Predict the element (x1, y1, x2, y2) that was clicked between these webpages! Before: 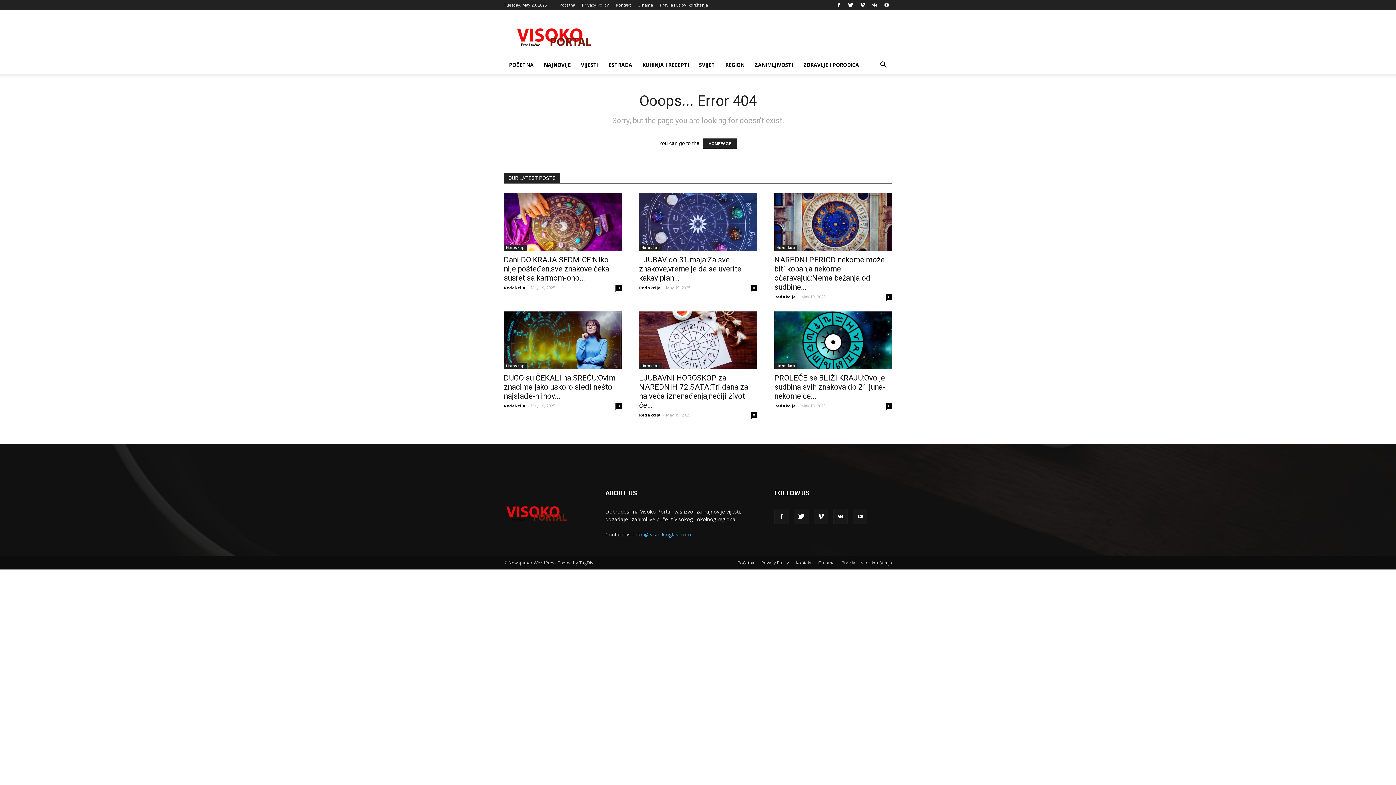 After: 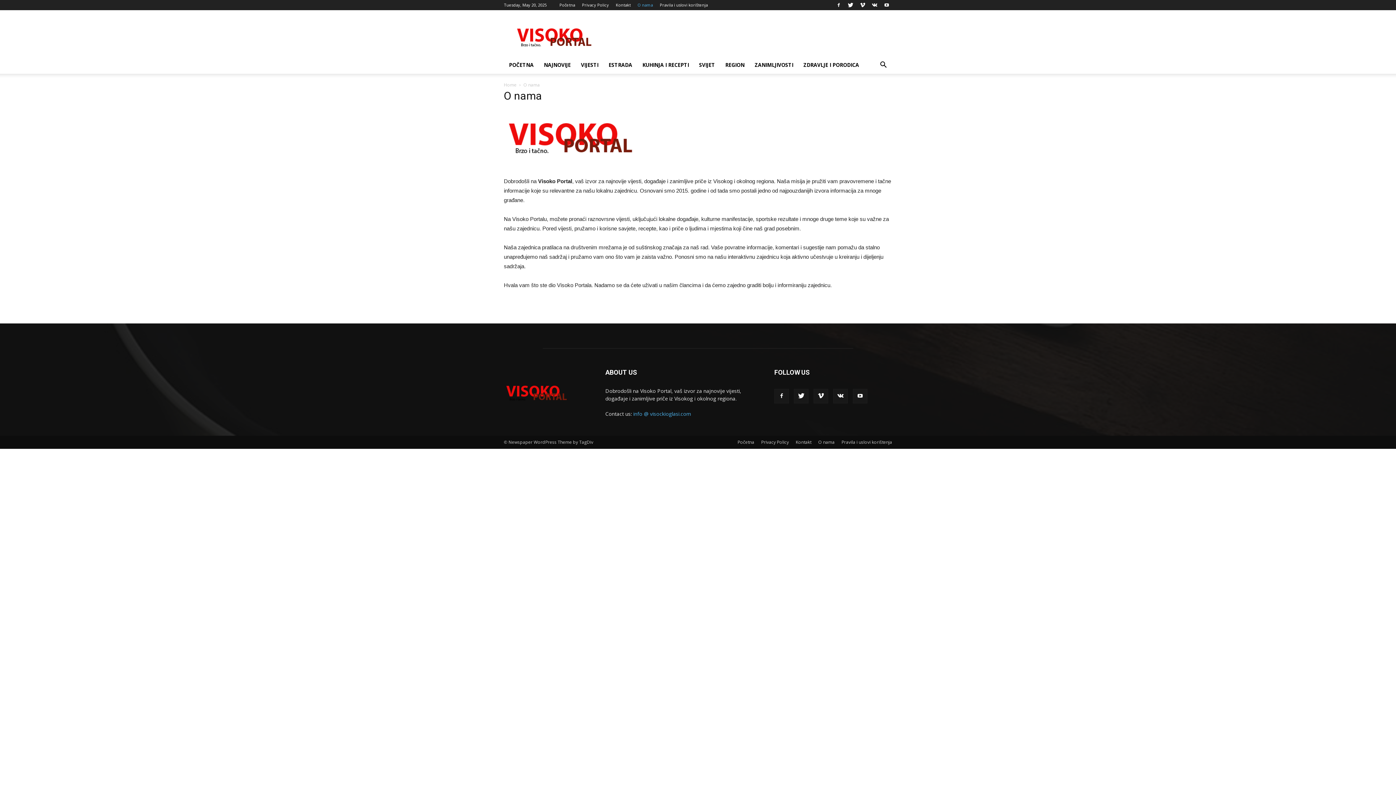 Action: bbox: (818, 560, 834, 566) label: O nama